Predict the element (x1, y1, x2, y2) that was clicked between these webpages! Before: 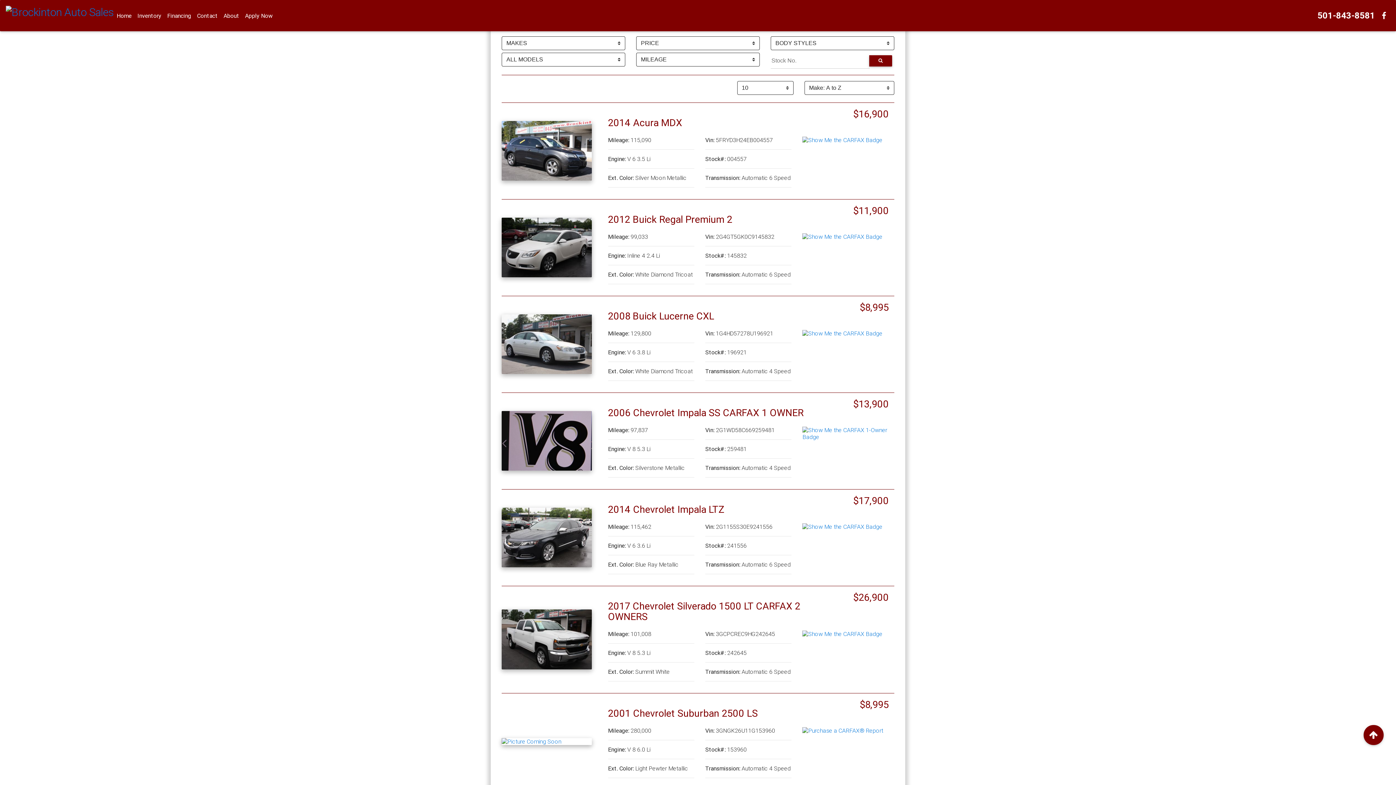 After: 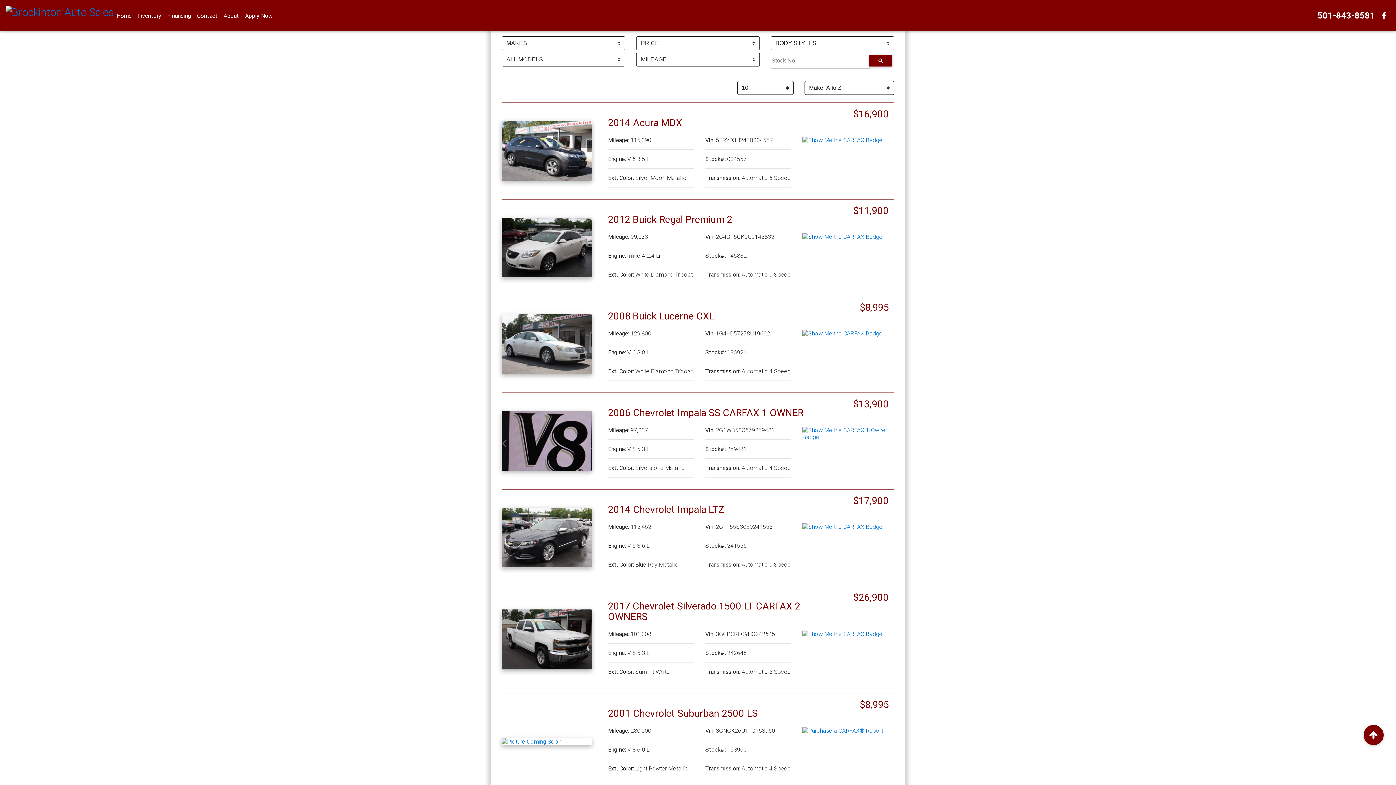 Action: bbox: (501, 295, 894, 296)